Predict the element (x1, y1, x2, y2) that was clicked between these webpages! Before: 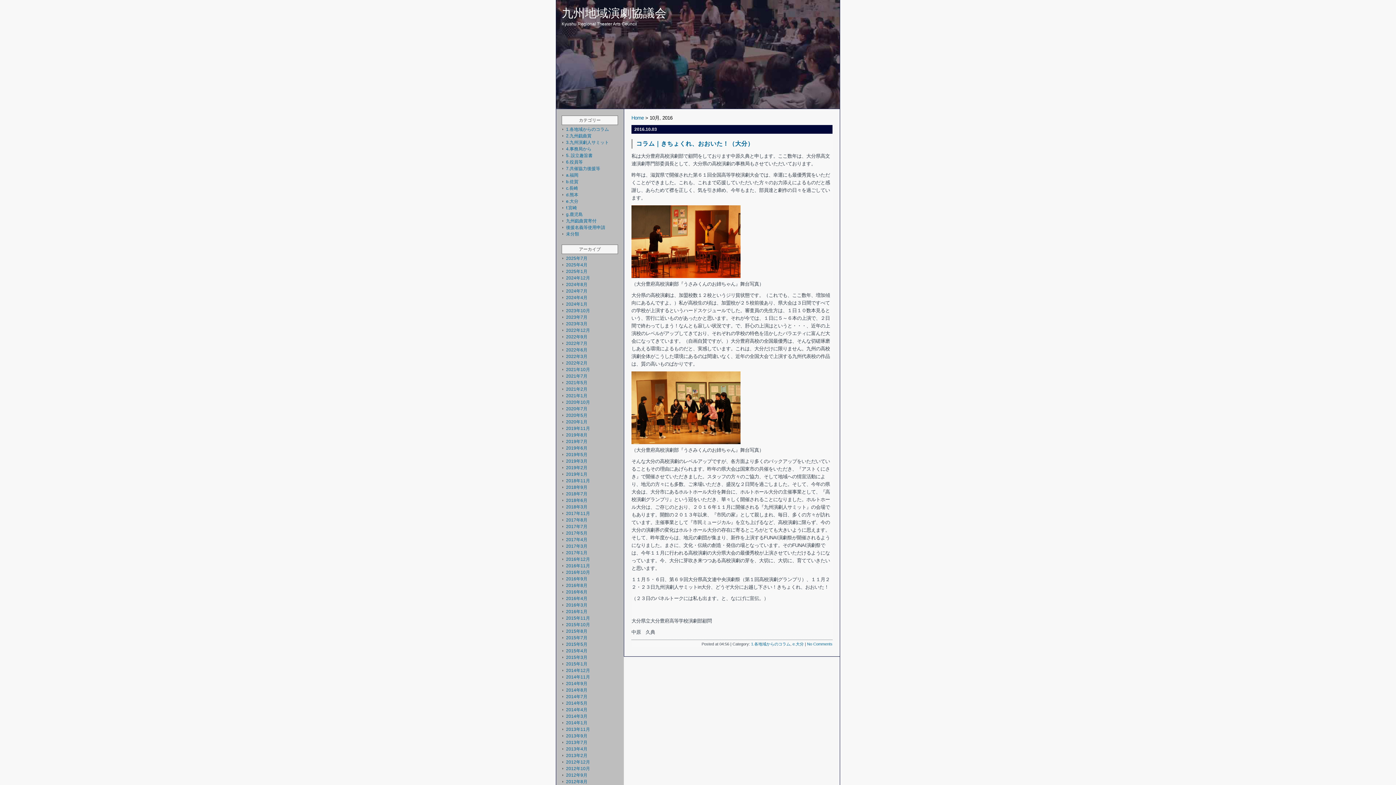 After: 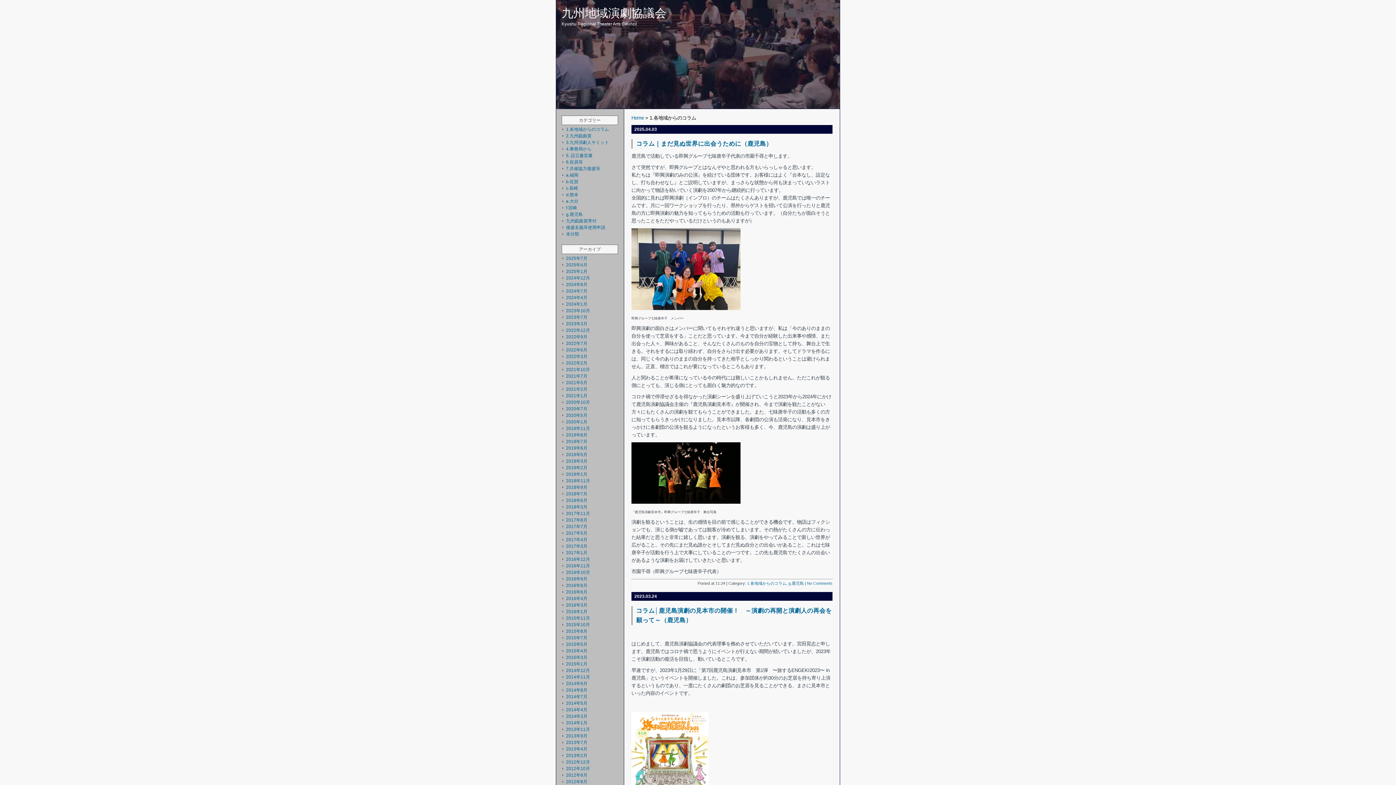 Action: label: g.鹿児島 bbox: (566, 212, 582, 217)